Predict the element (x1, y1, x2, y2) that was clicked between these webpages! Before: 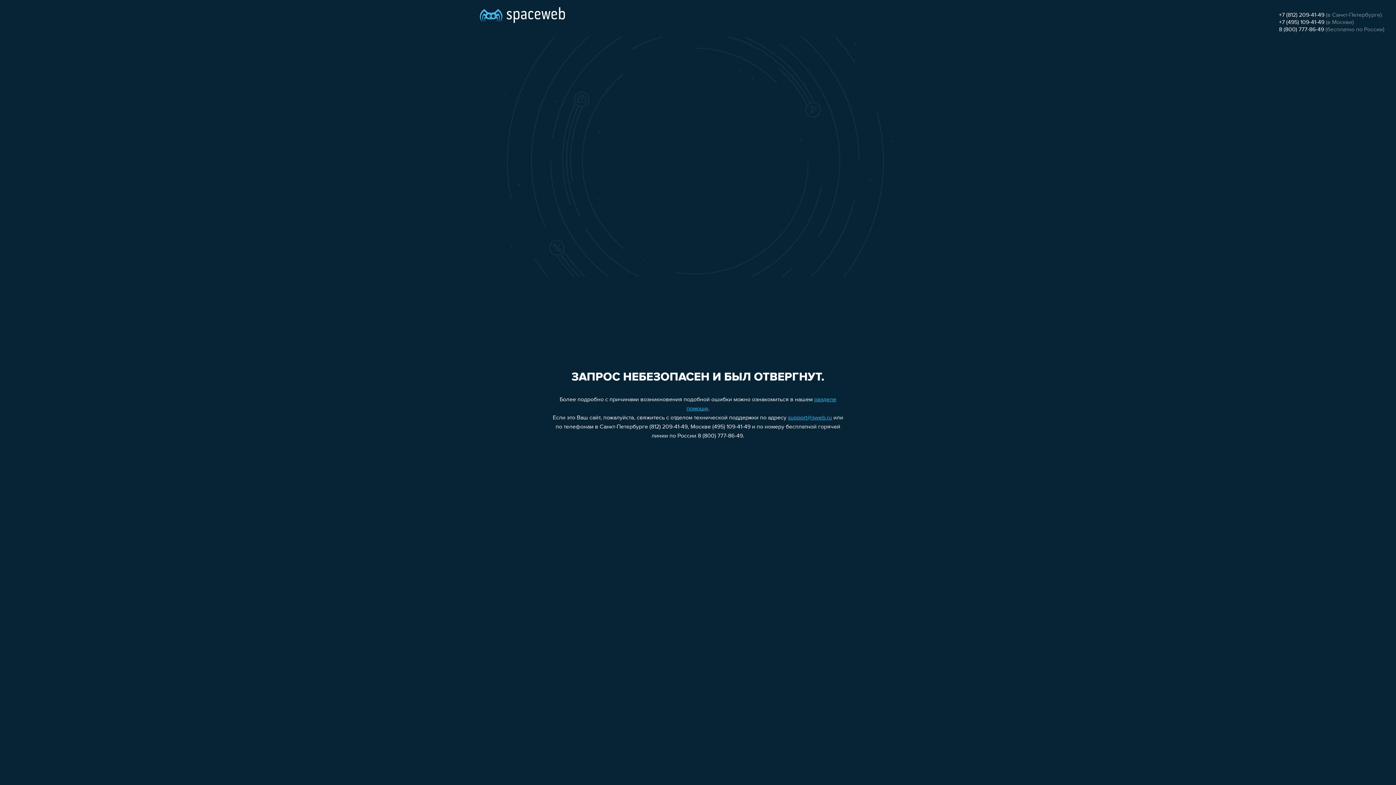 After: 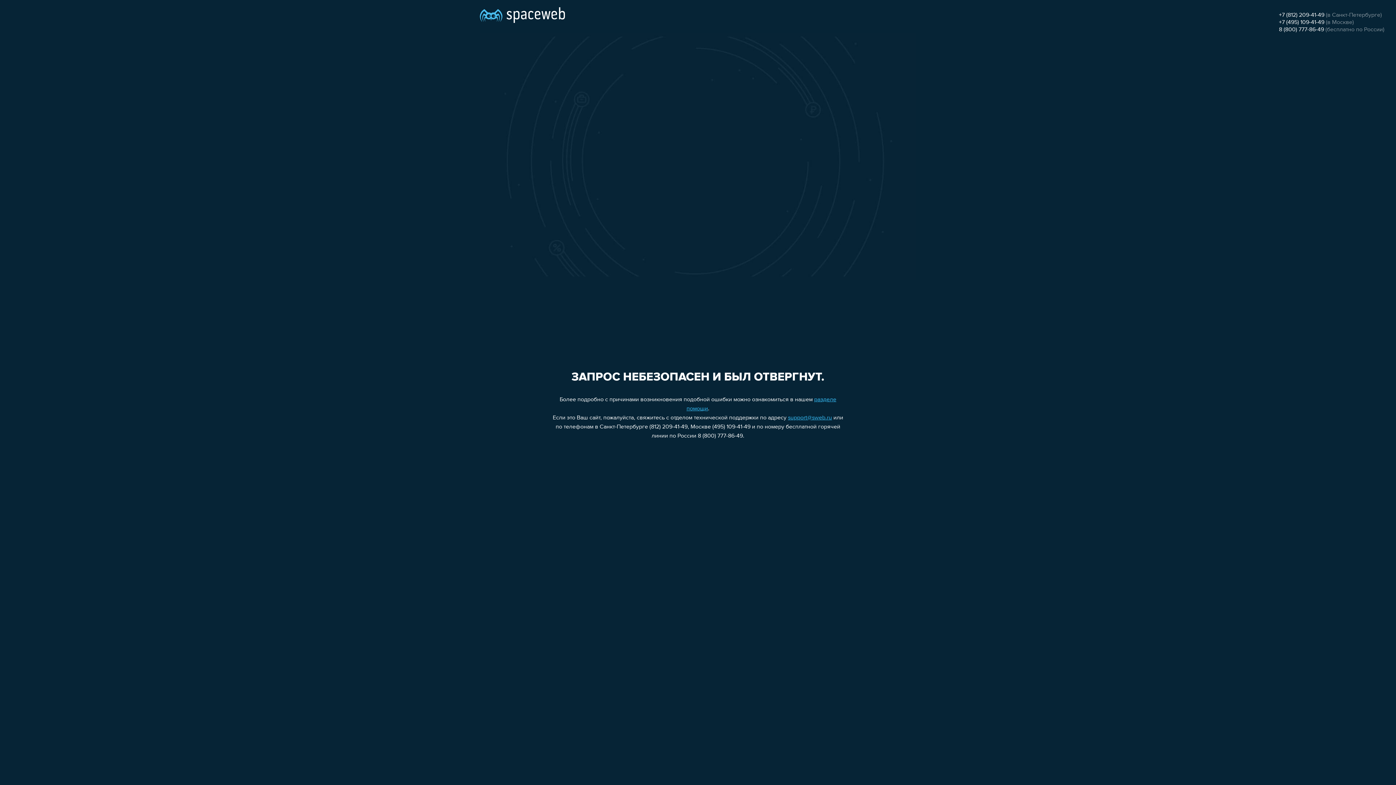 Action: label: 8 (800) 777-86-49 bbox: (1279, 26, 1324, 32)